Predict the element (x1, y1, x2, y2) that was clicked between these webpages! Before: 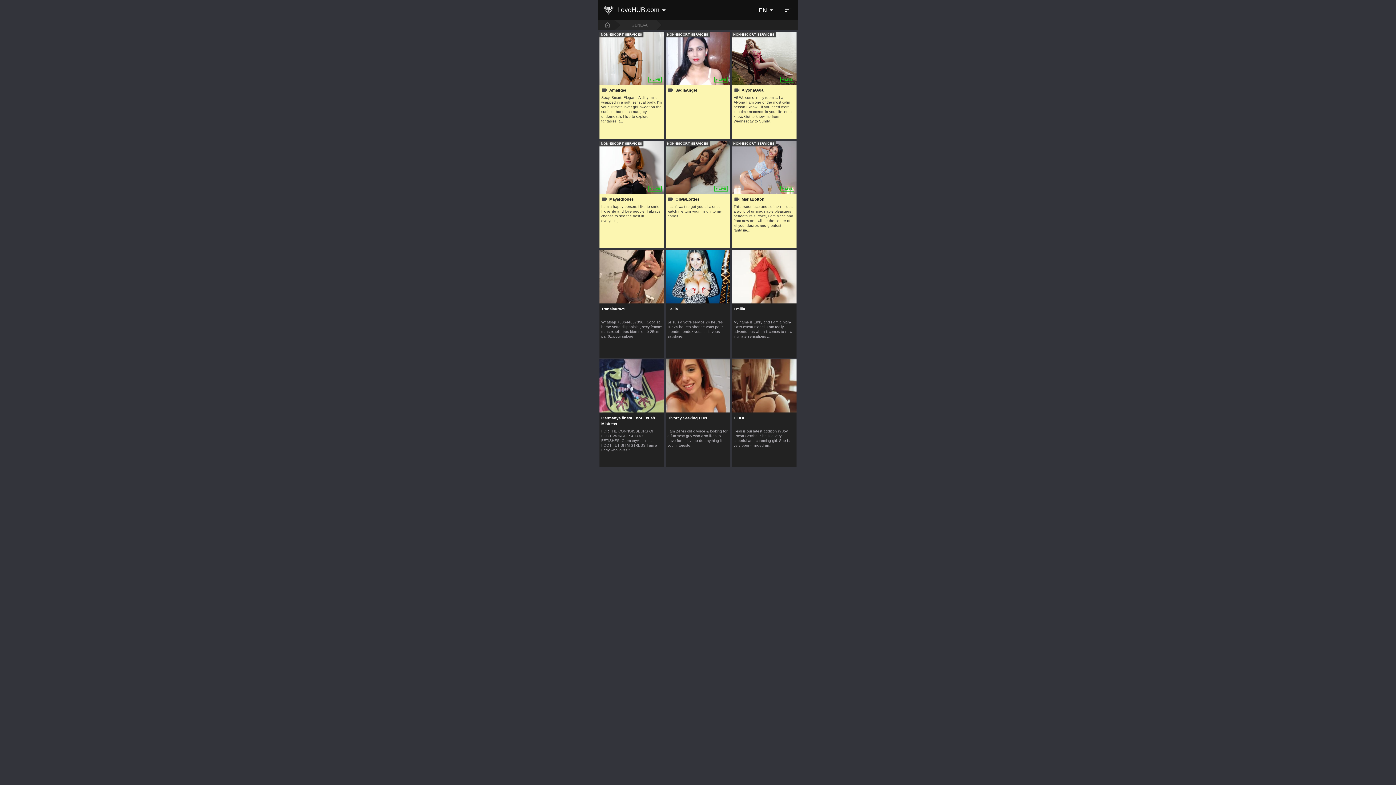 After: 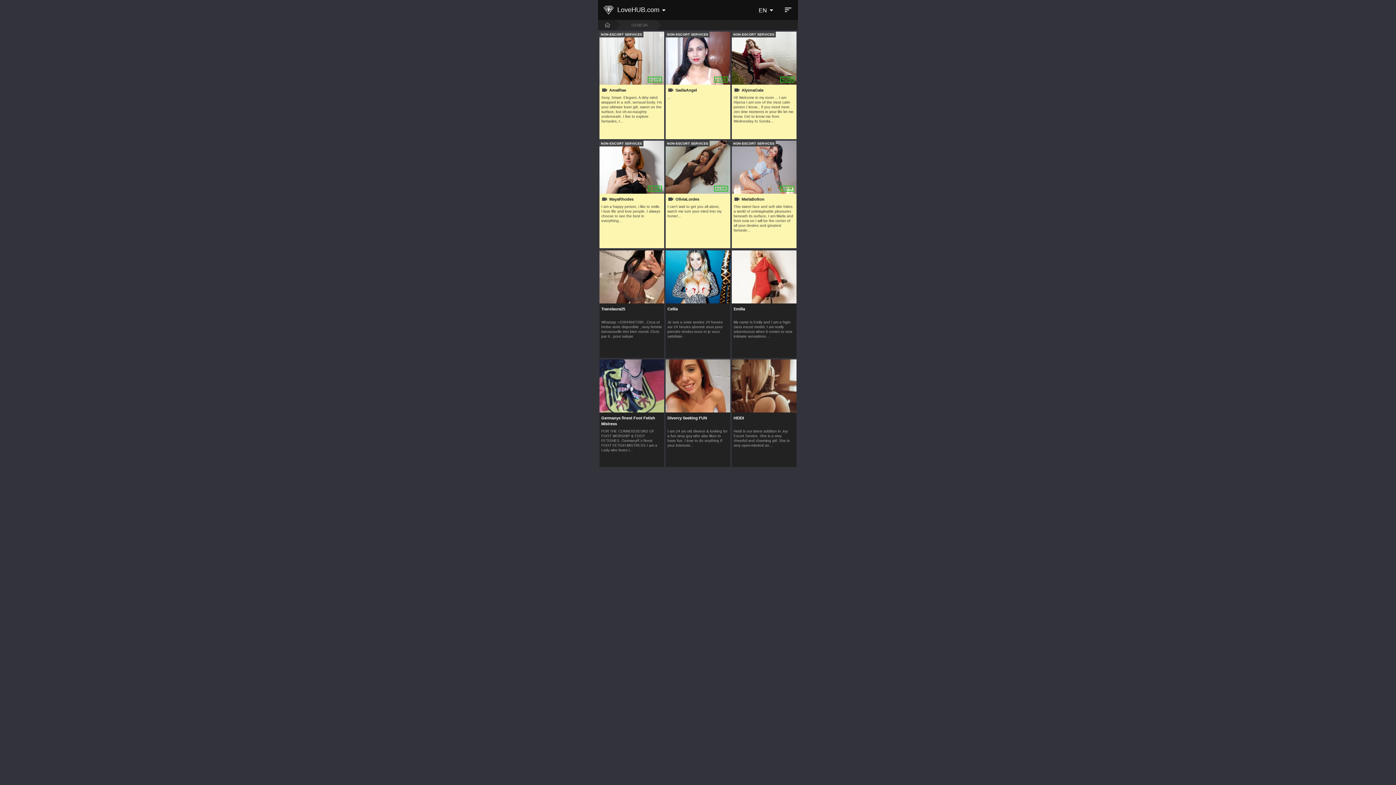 Action: label: videocam
AlyonaGala

Hi! Welcome in my room ... I am Alyona I am one of the most calm person I know... if you need more zen time moments in your life let me know. Get to know me from Wednesday to Sunda... bbox: (732, 31, 796, 86)